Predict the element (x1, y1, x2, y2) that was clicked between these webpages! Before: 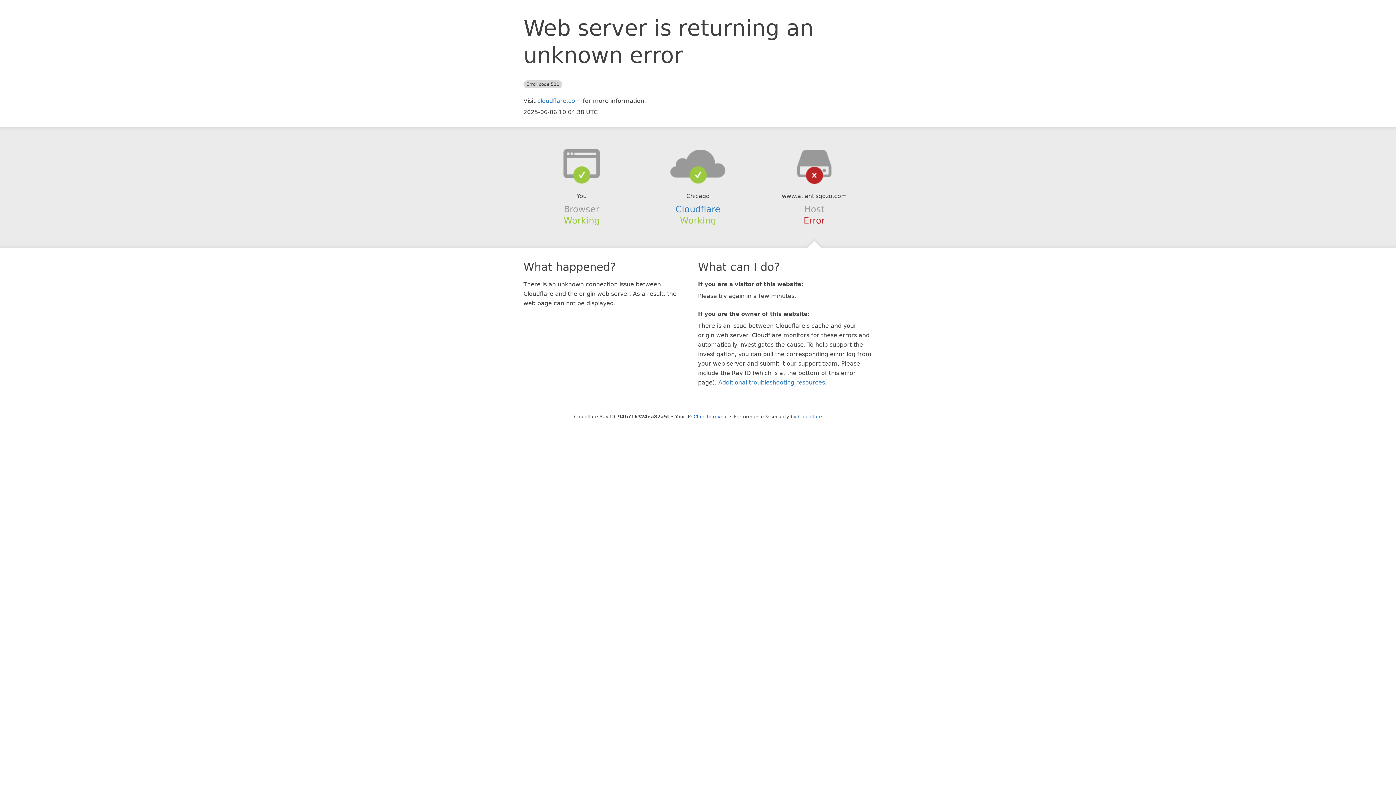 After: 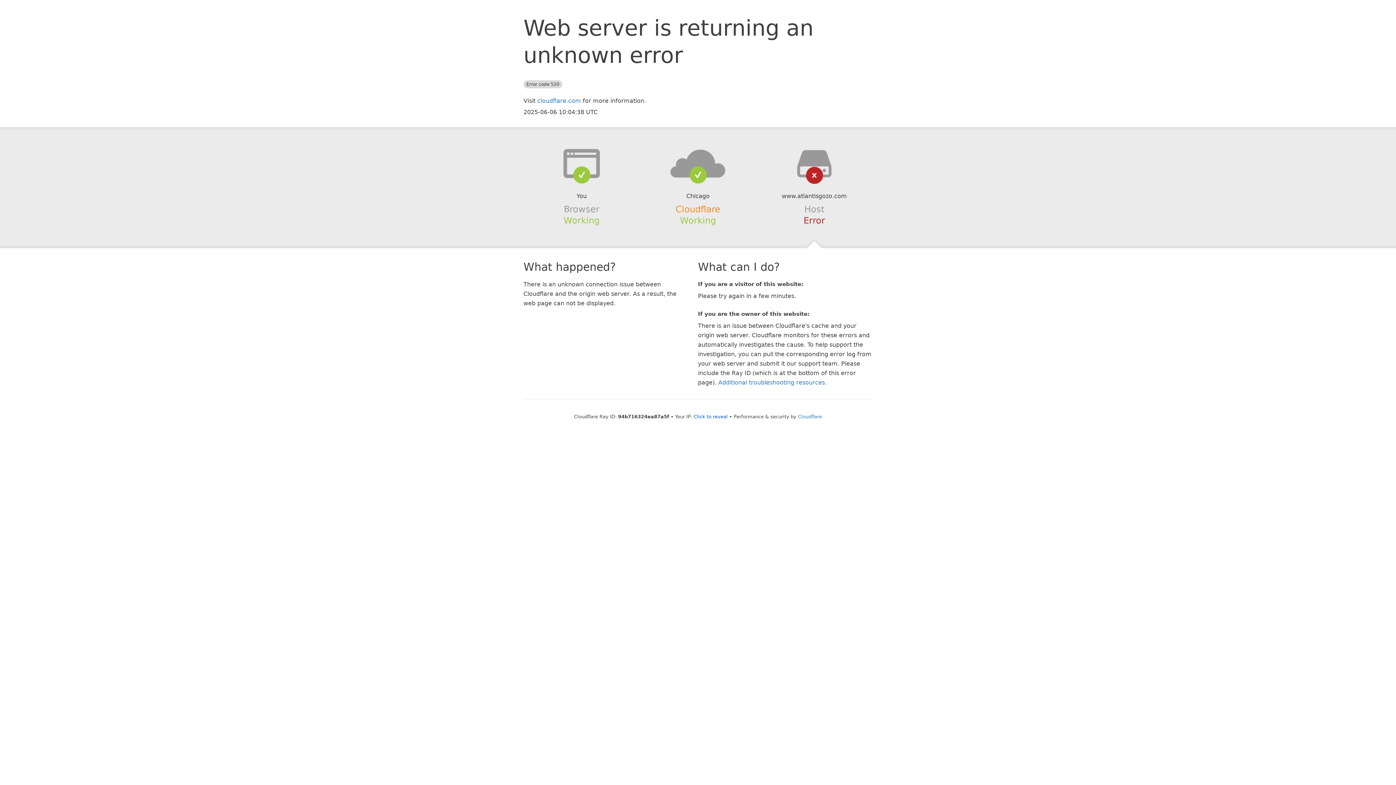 Action: label: Cloudflare bbox: (675, 204, 720, 214)